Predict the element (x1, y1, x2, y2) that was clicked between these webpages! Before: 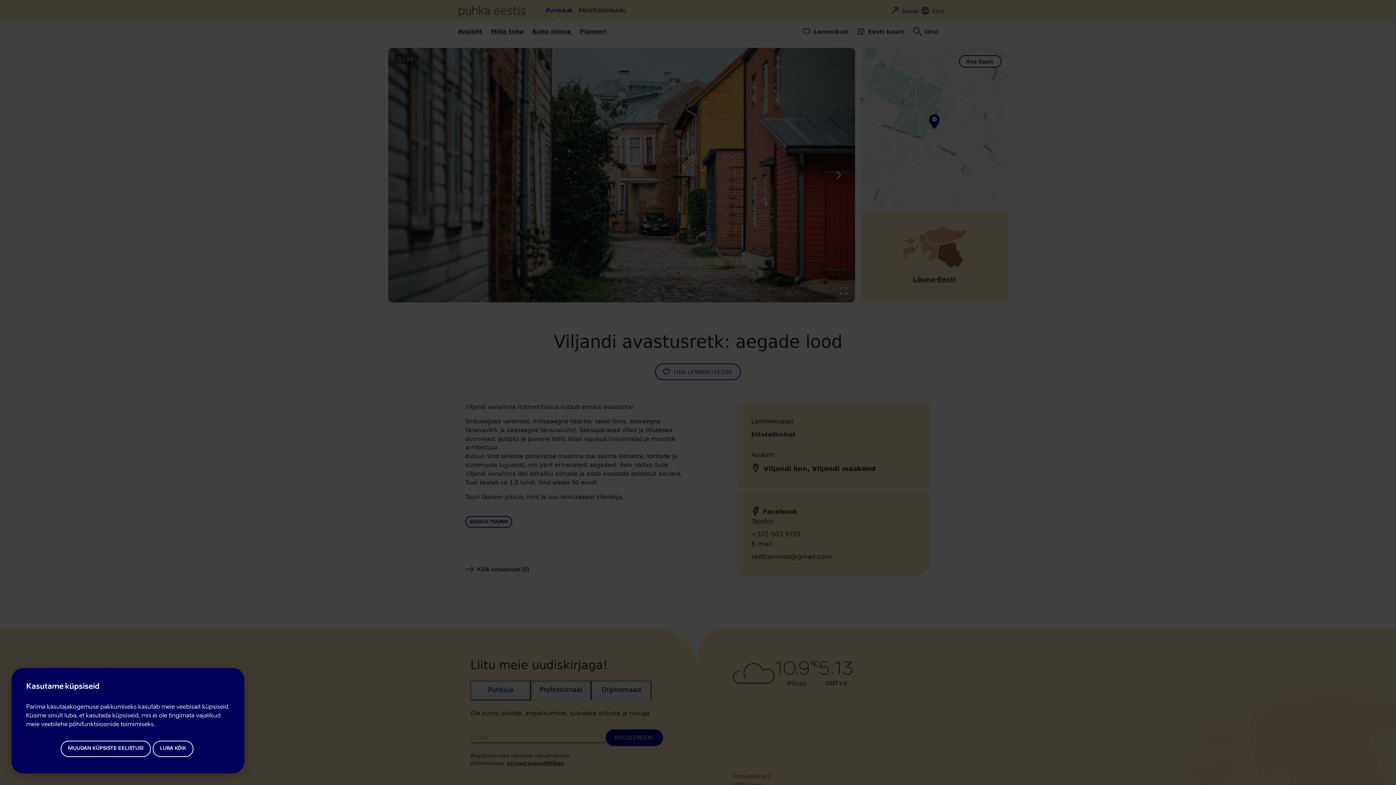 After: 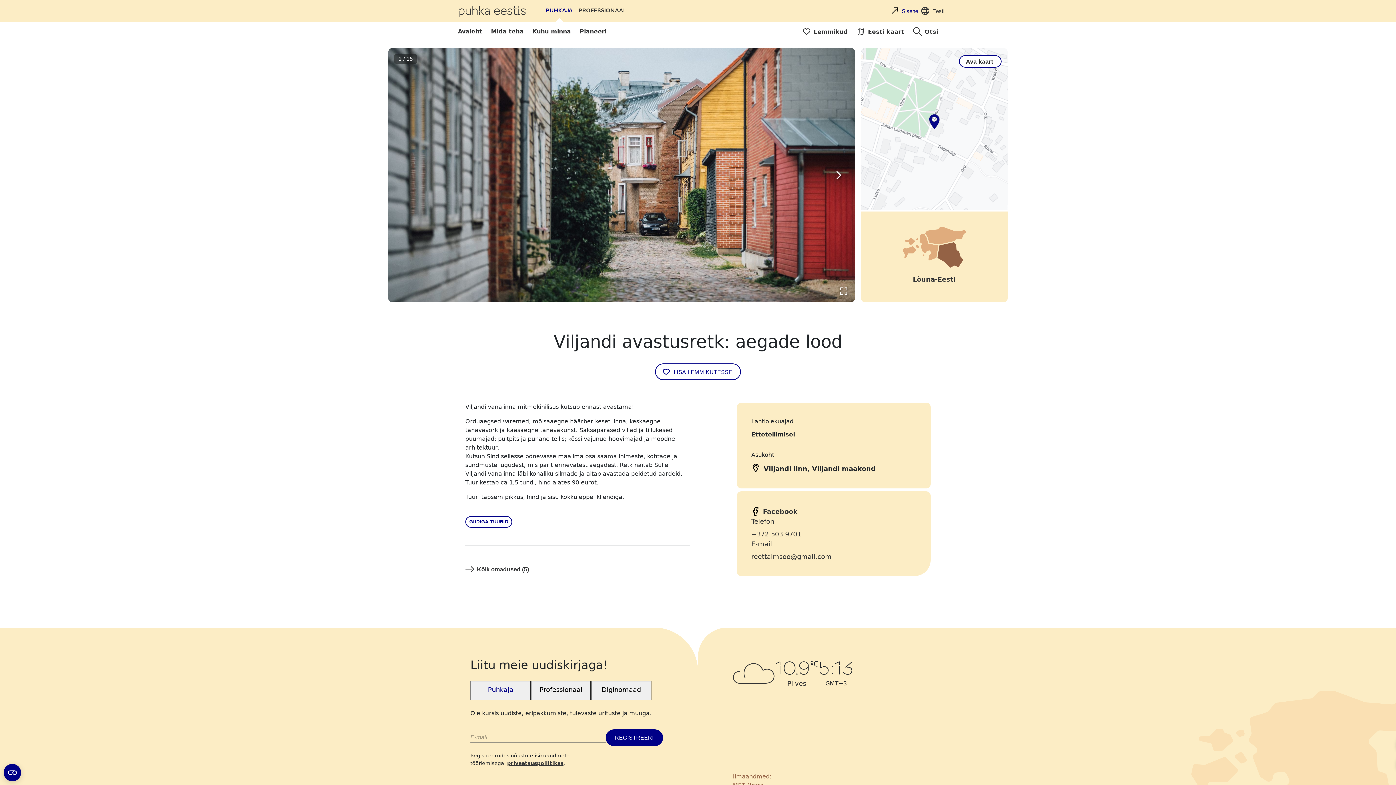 Action: bbox: (152, 740, 193, 757) label: LUBA KÕIK